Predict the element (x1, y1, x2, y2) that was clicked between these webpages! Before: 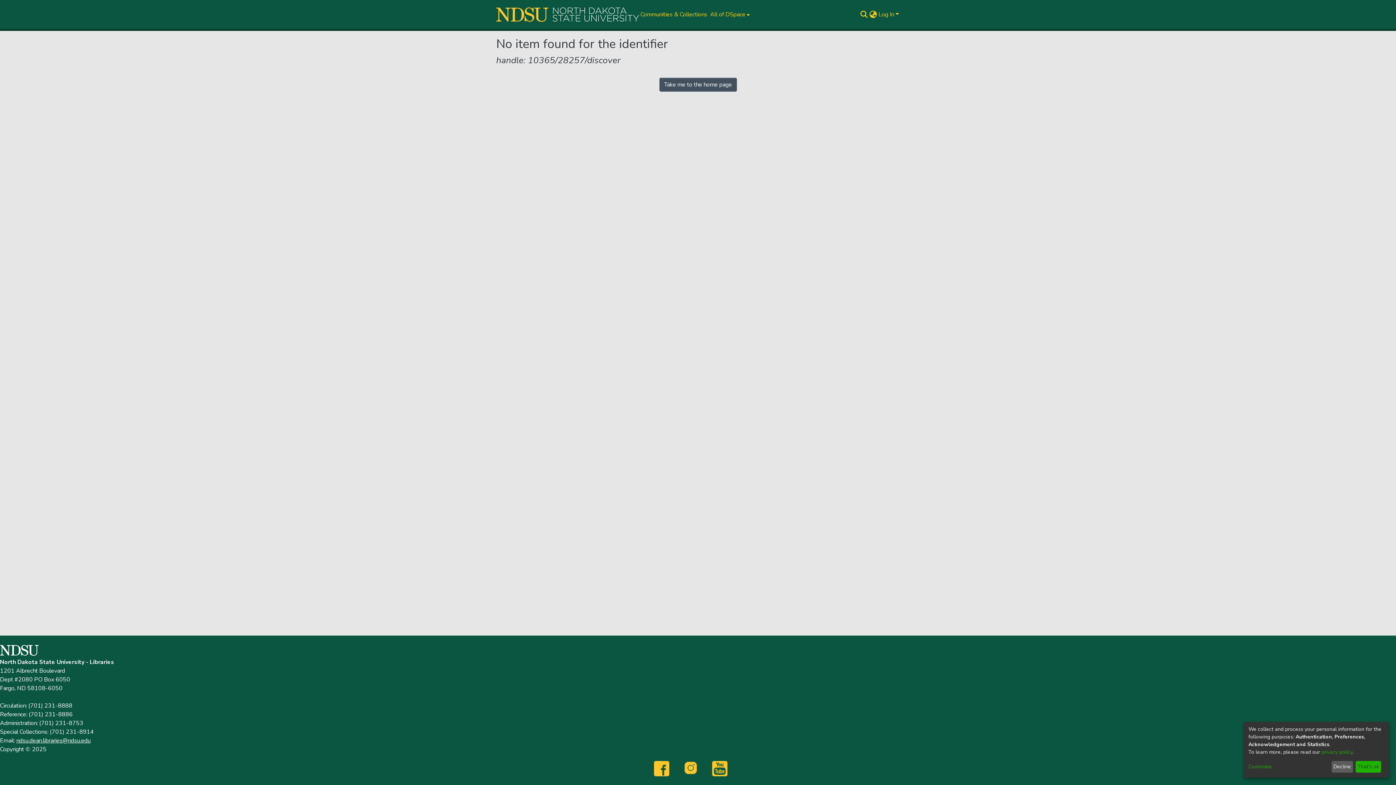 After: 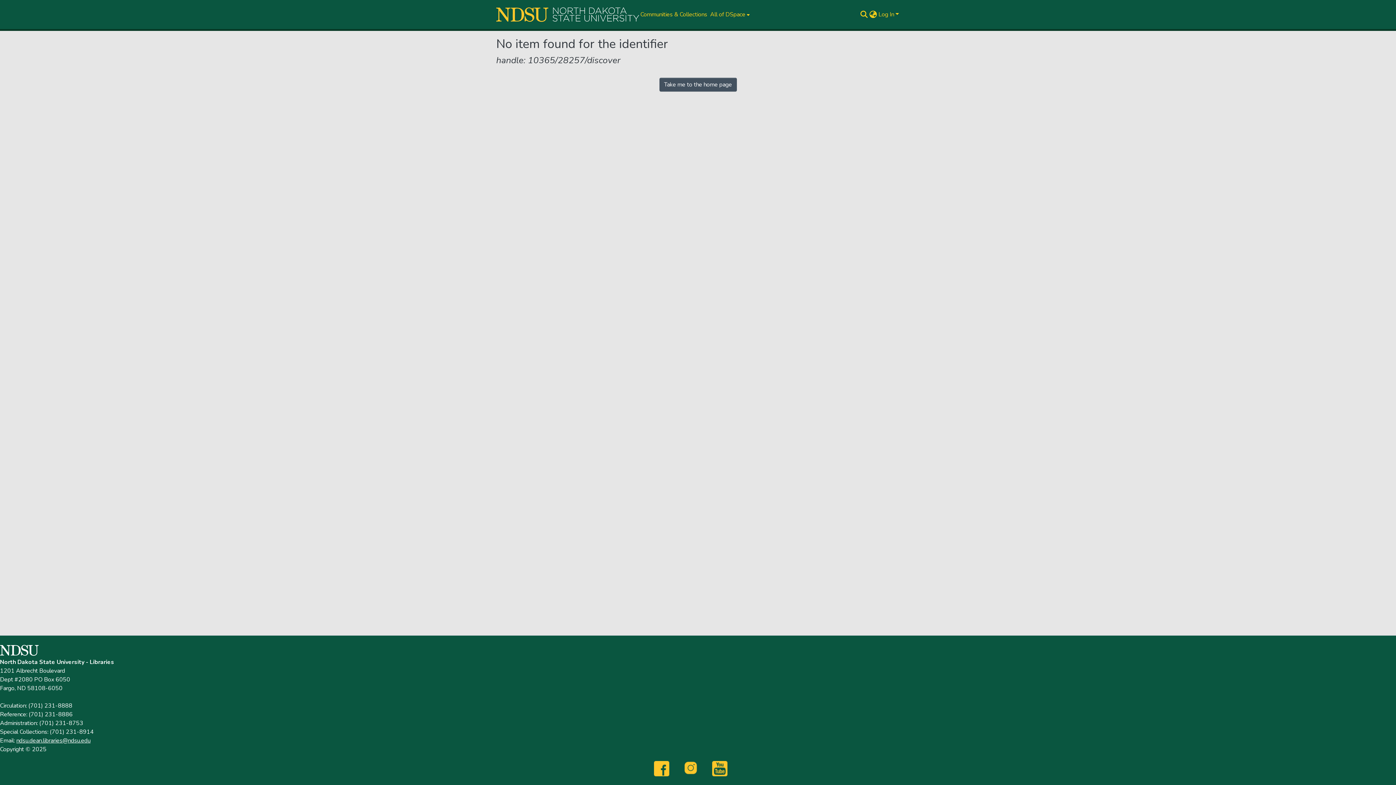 Action: label: That's ok bbox: (1355, 761, 1381, 773)